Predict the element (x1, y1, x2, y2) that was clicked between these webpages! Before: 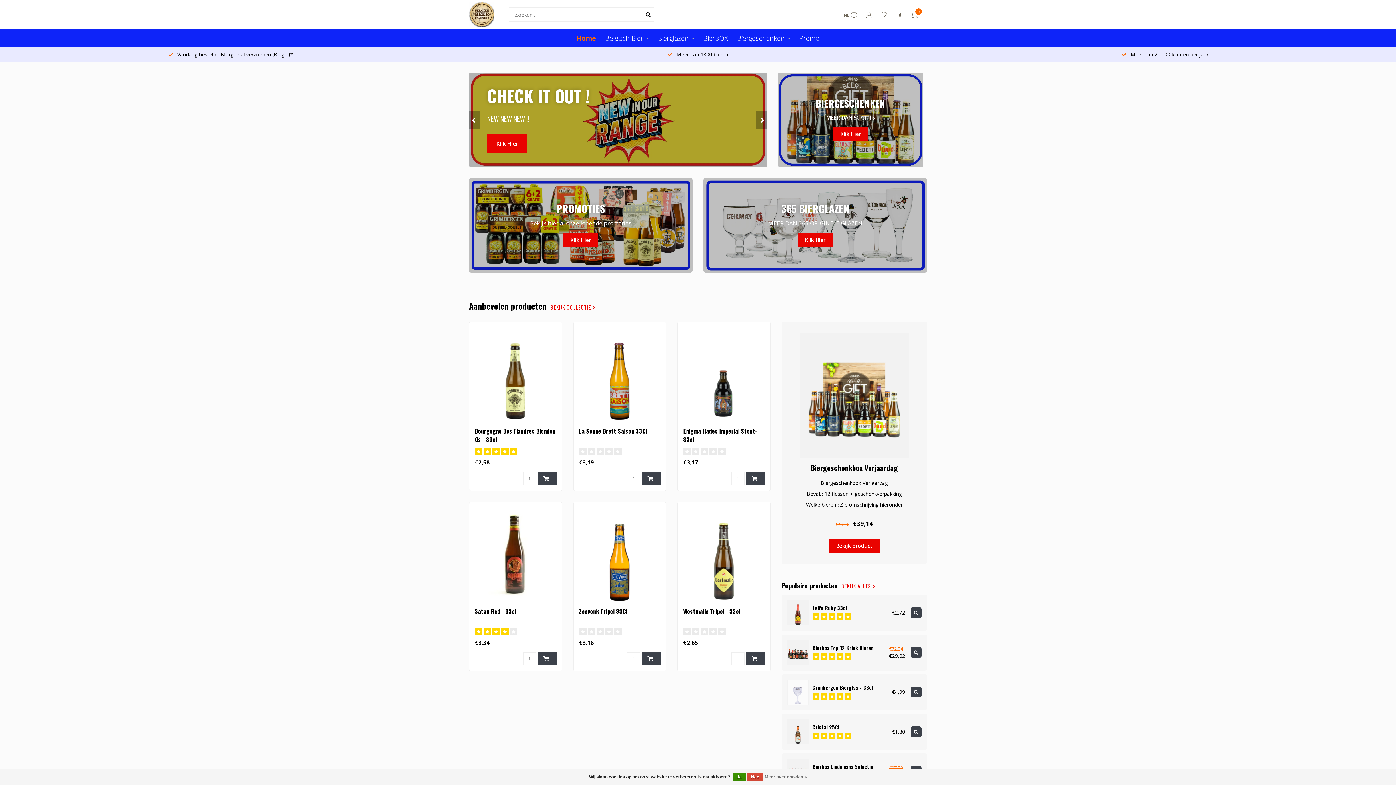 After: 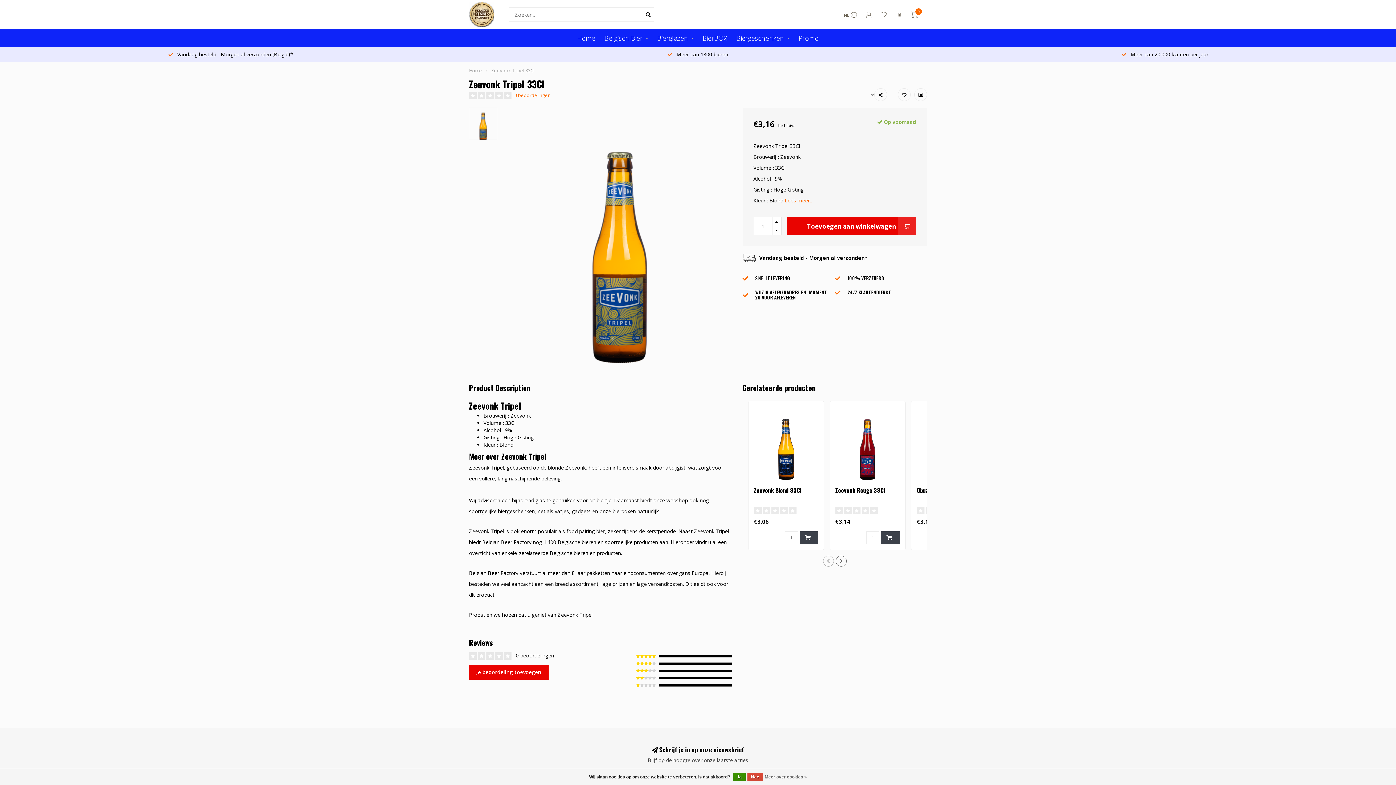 Action: bbox: (579, 508, 660, 602)